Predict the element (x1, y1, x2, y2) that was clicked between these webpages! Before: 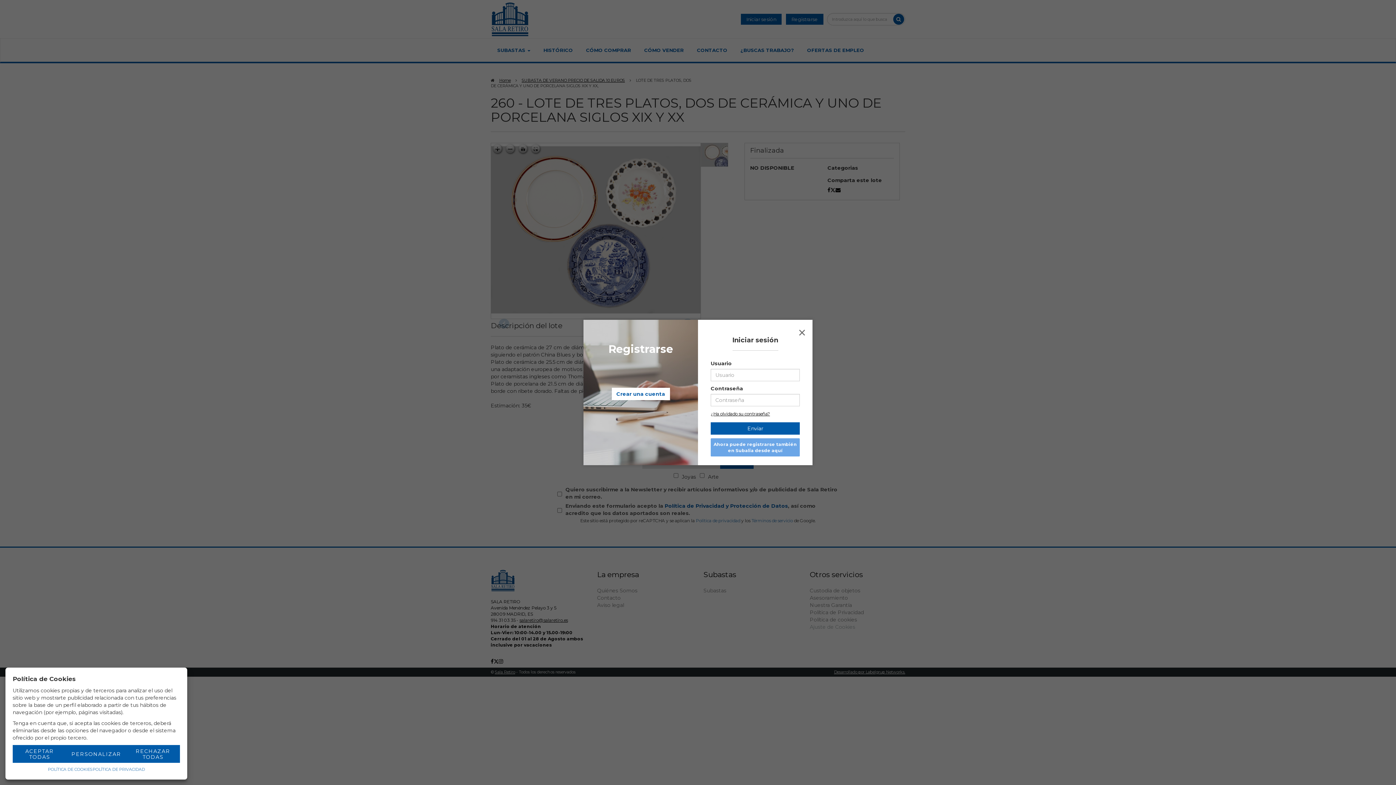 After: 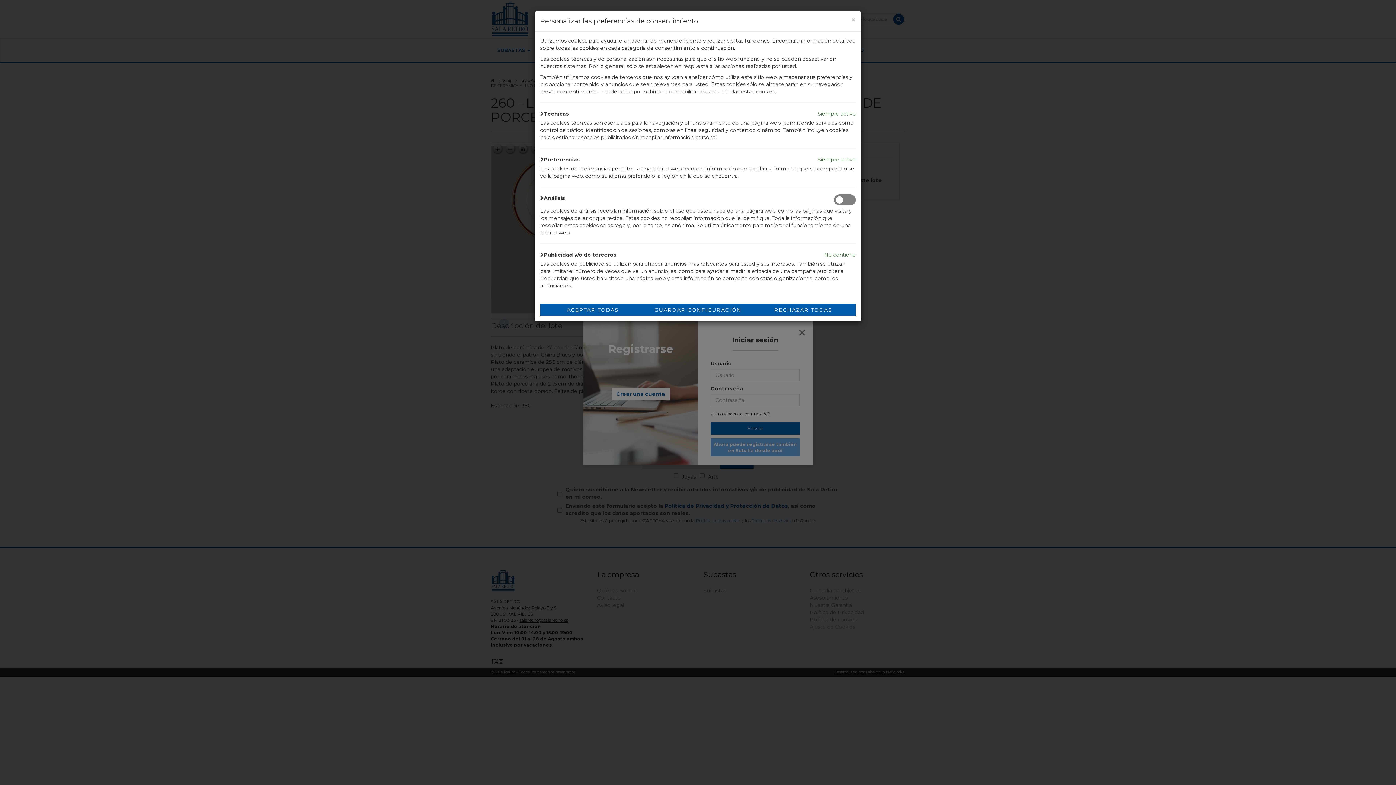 Action: label: PERSONALIZAR bbox: (66, 745, 126, 763)